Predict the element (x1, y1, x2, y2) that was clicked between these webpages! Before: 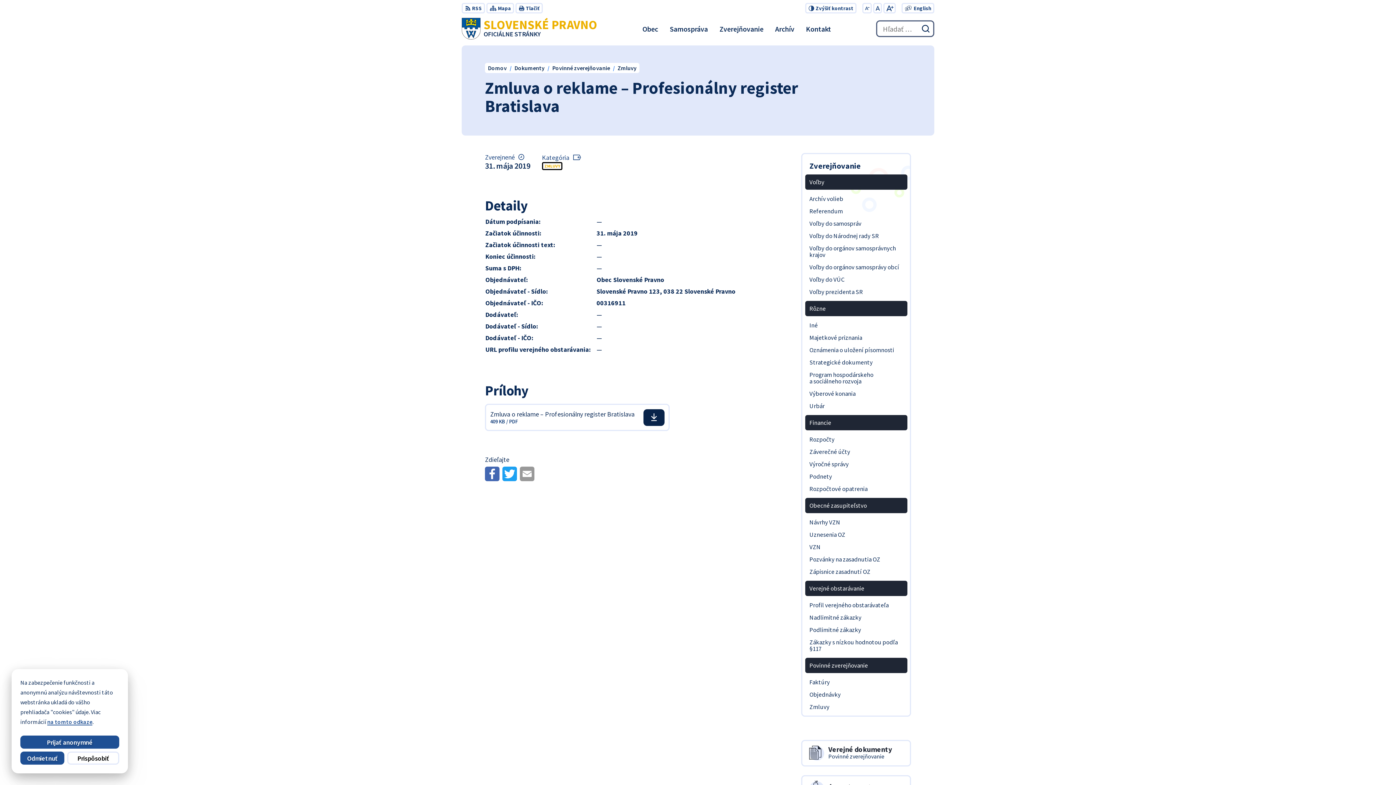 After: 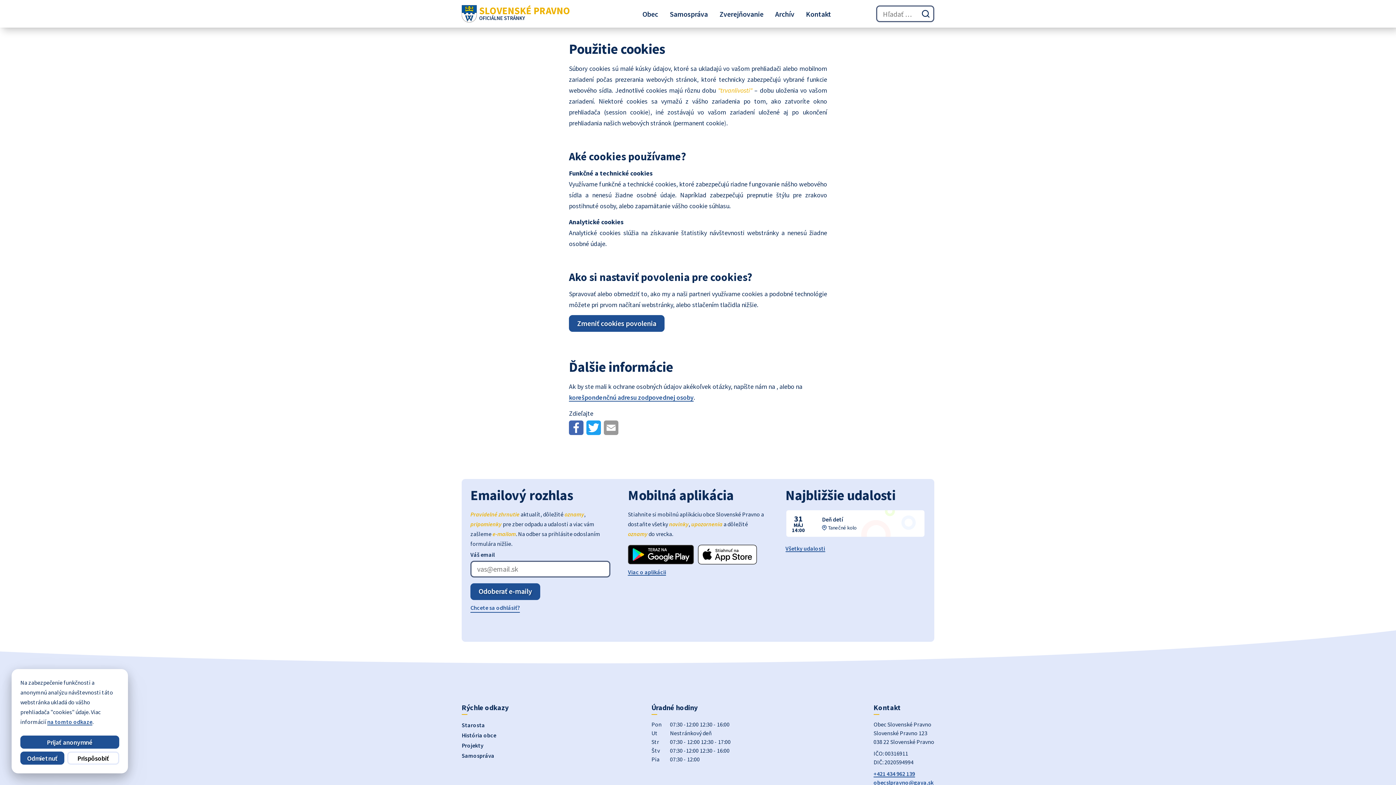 Action: label: na tomto odkaze bbox: (47, 718, 92, 725)